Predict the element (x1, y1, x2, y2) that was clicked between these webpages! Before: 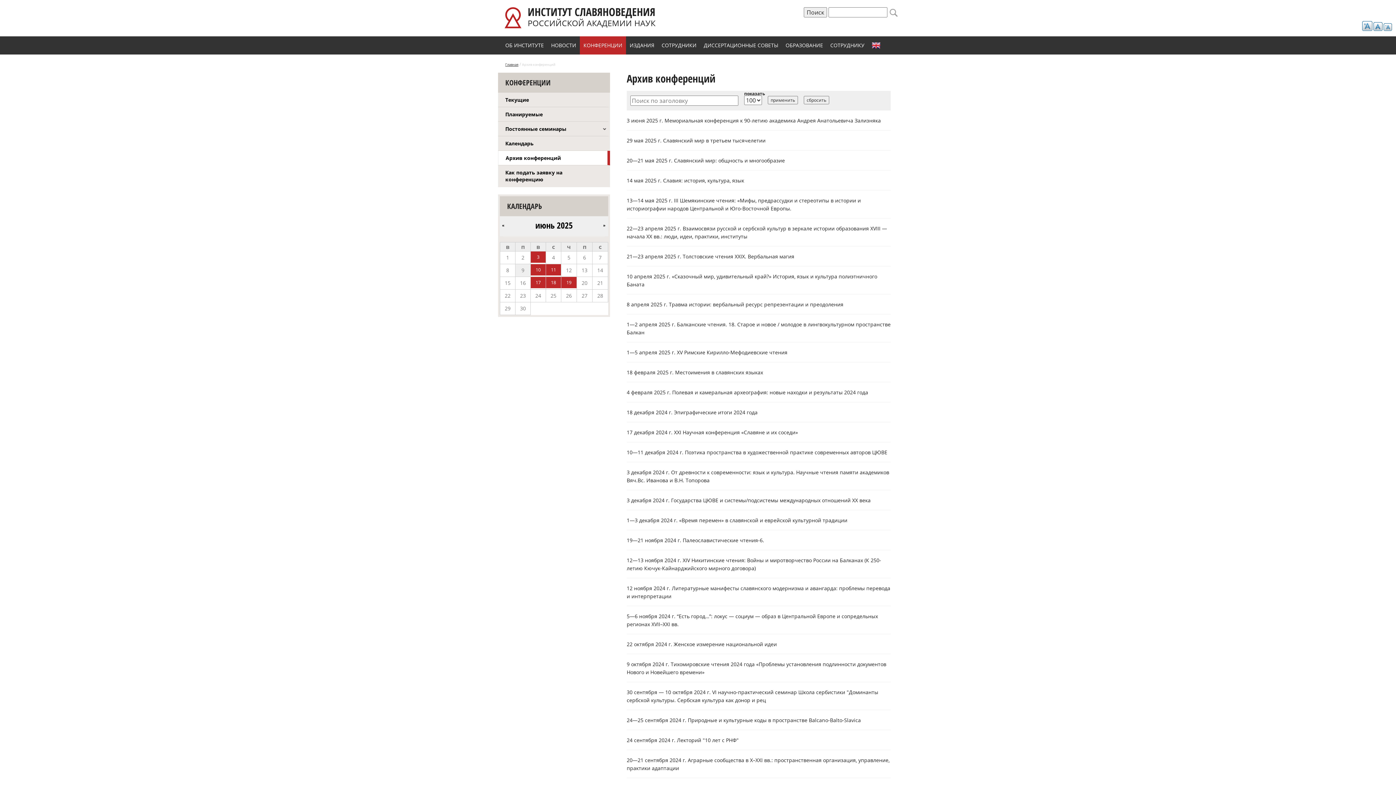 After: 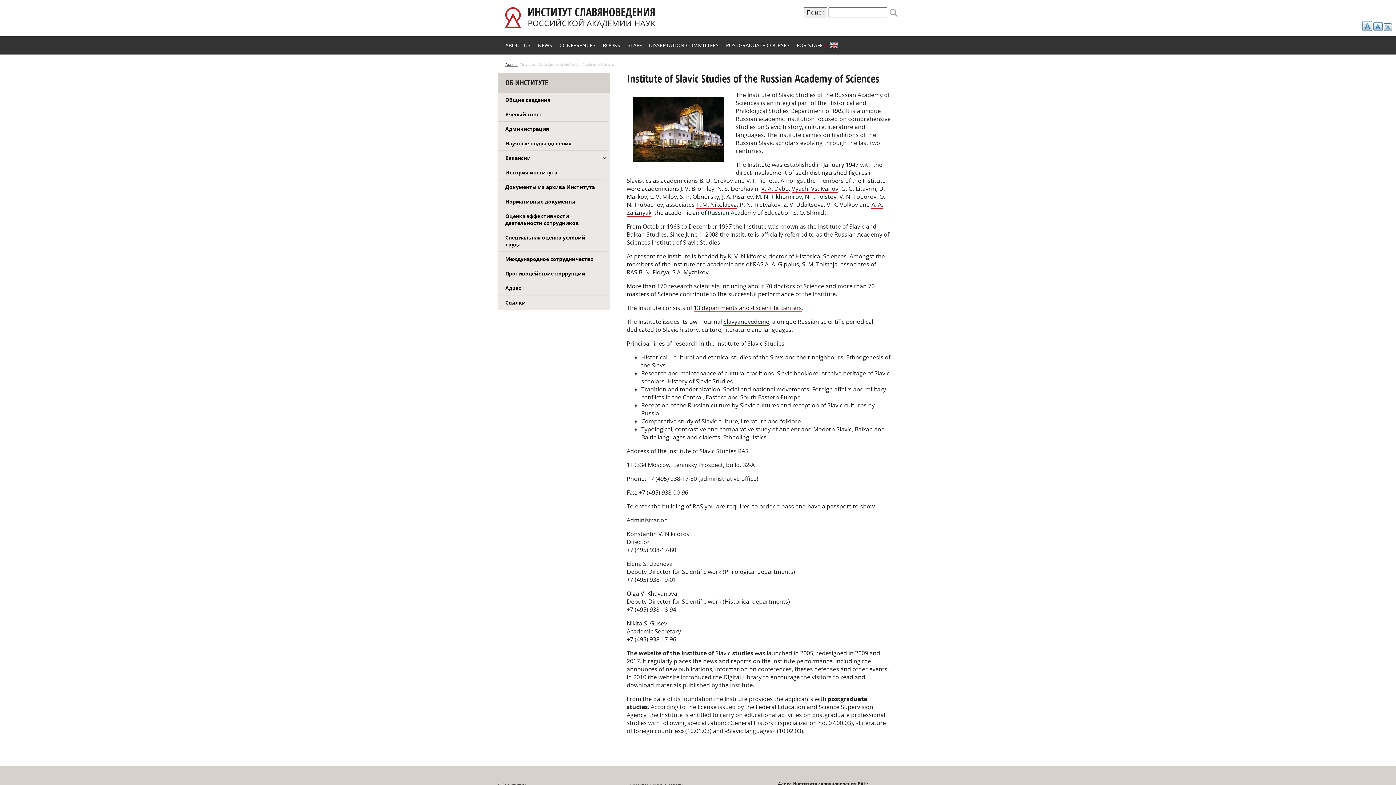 Action: bbox: (868, 36, 884, 54) label: ENGLISH